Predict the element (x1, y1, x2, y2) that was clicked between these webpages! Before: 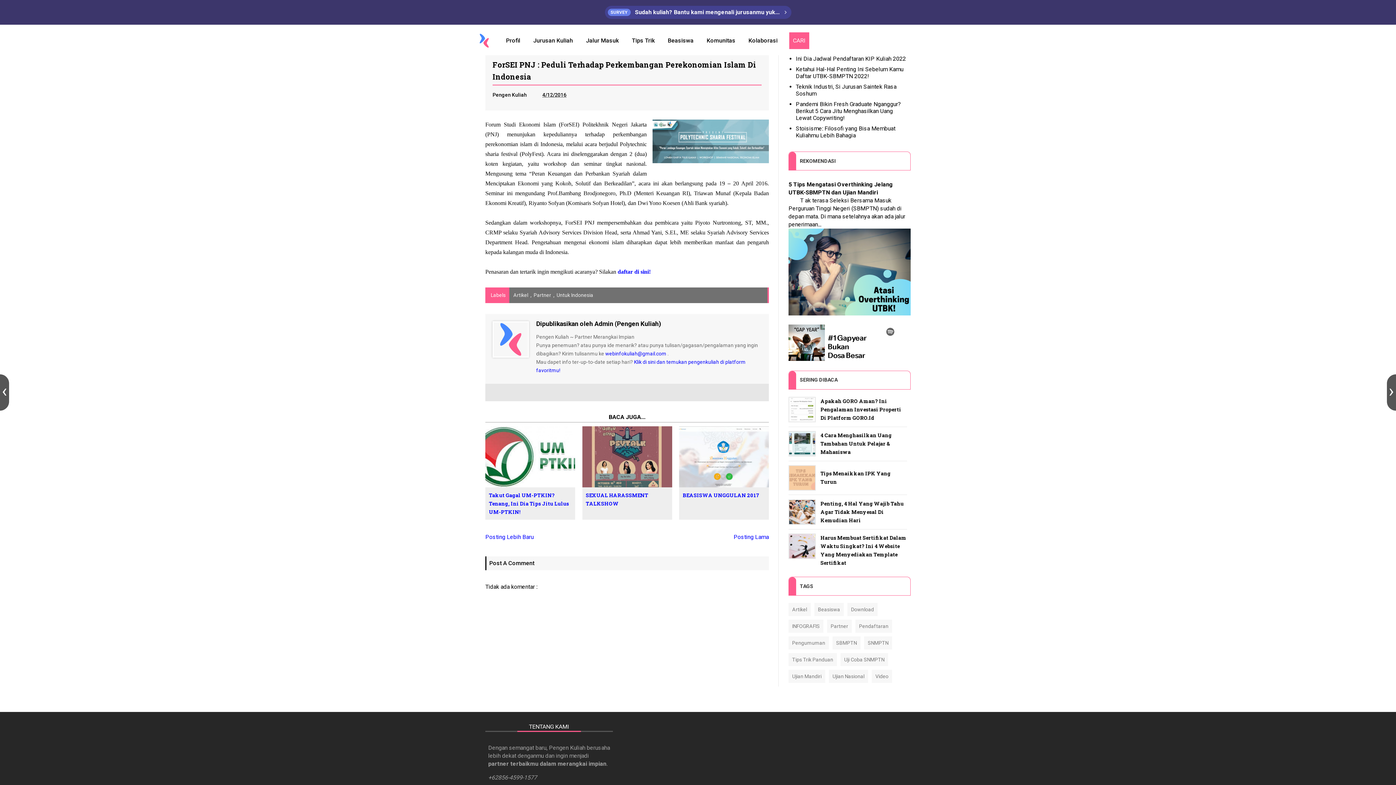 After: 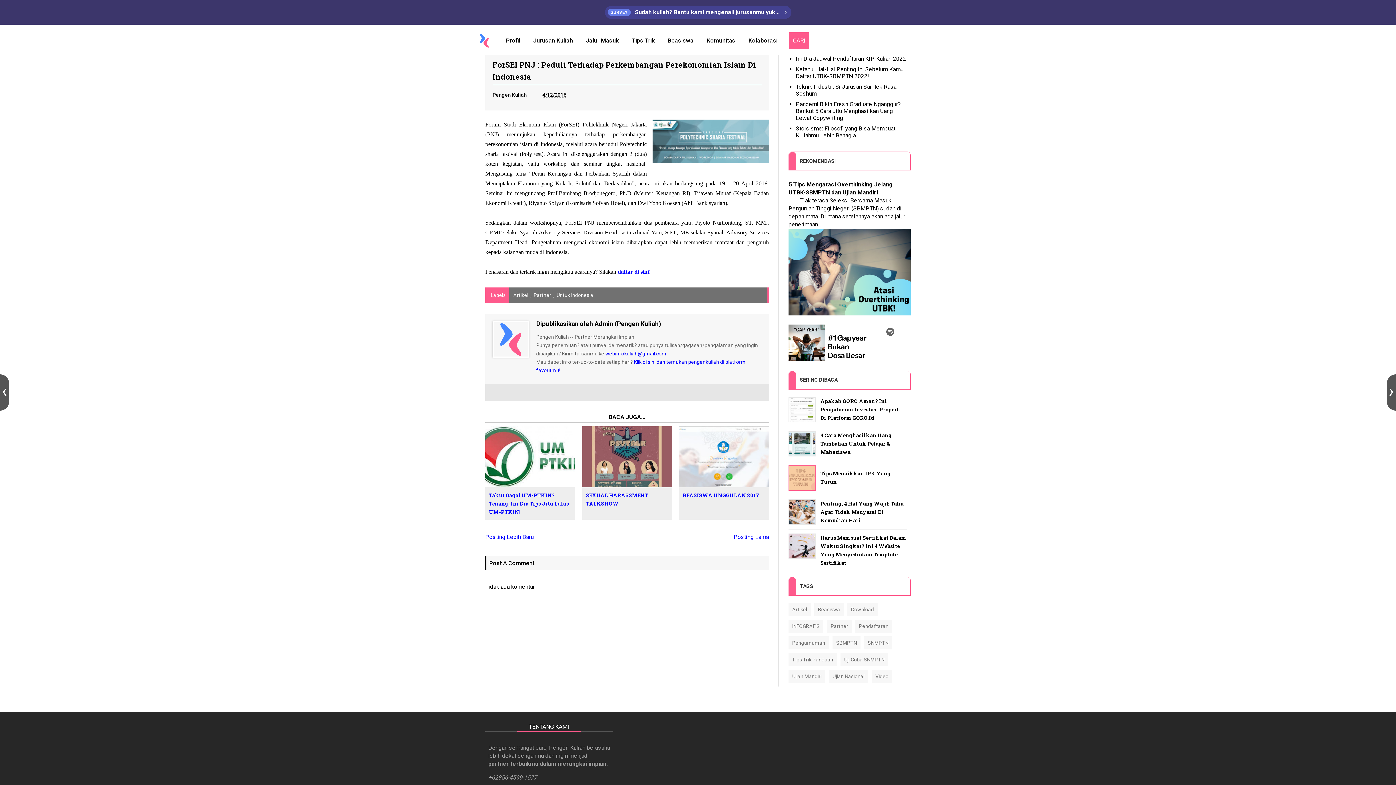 Action: bbox: (788, 465, 816, 491)